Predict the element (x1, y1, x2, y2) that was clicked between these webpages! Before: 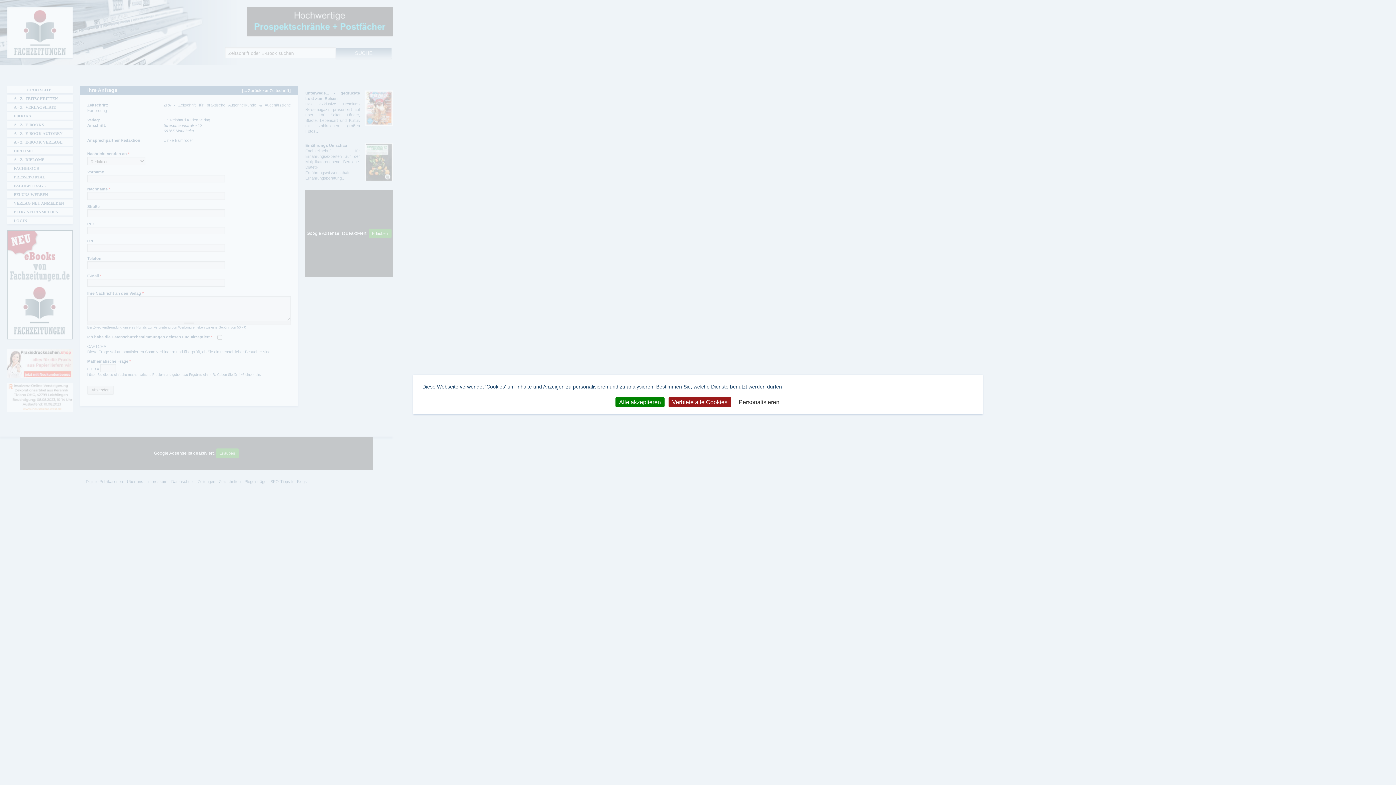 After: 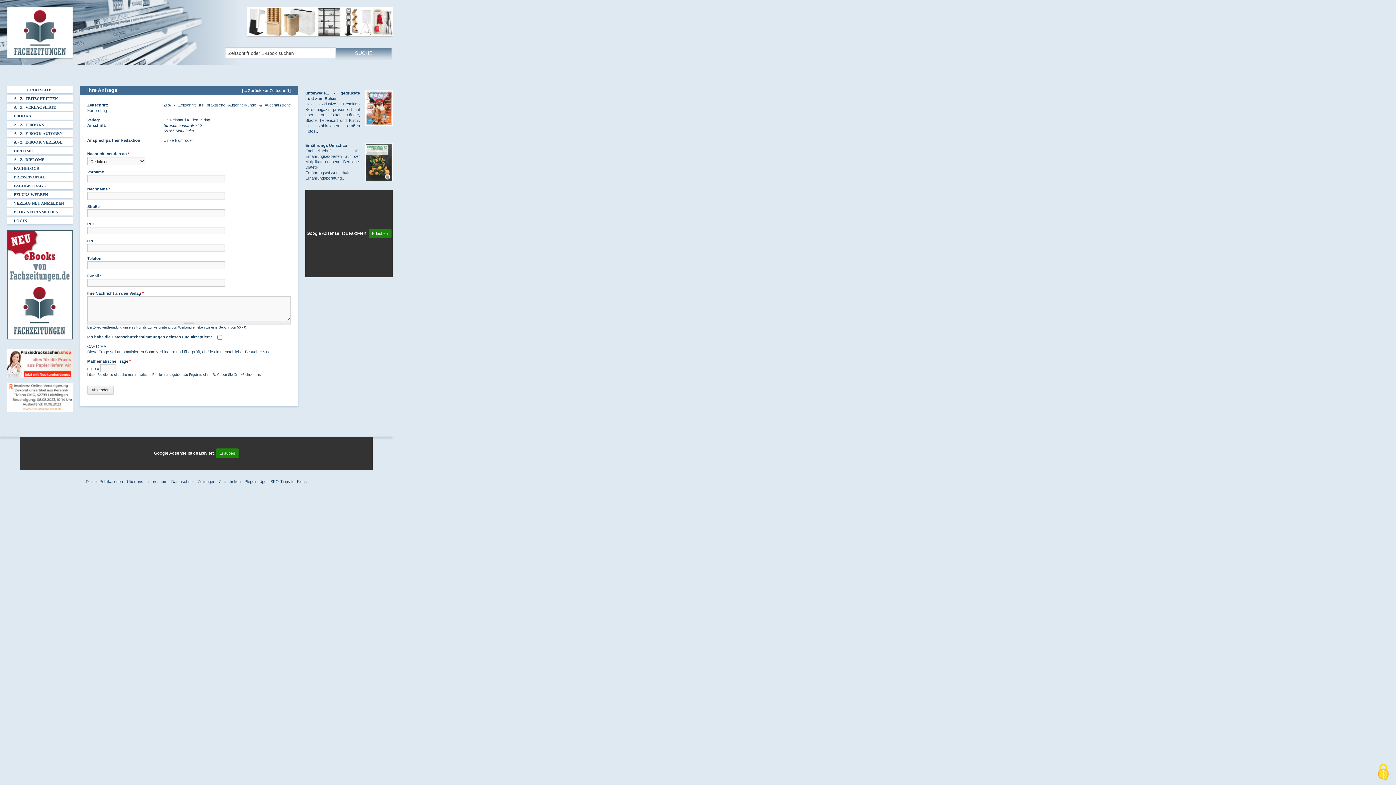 Action: label: Verbiete alle Cookies bbox: (668, 397, 731, 407)